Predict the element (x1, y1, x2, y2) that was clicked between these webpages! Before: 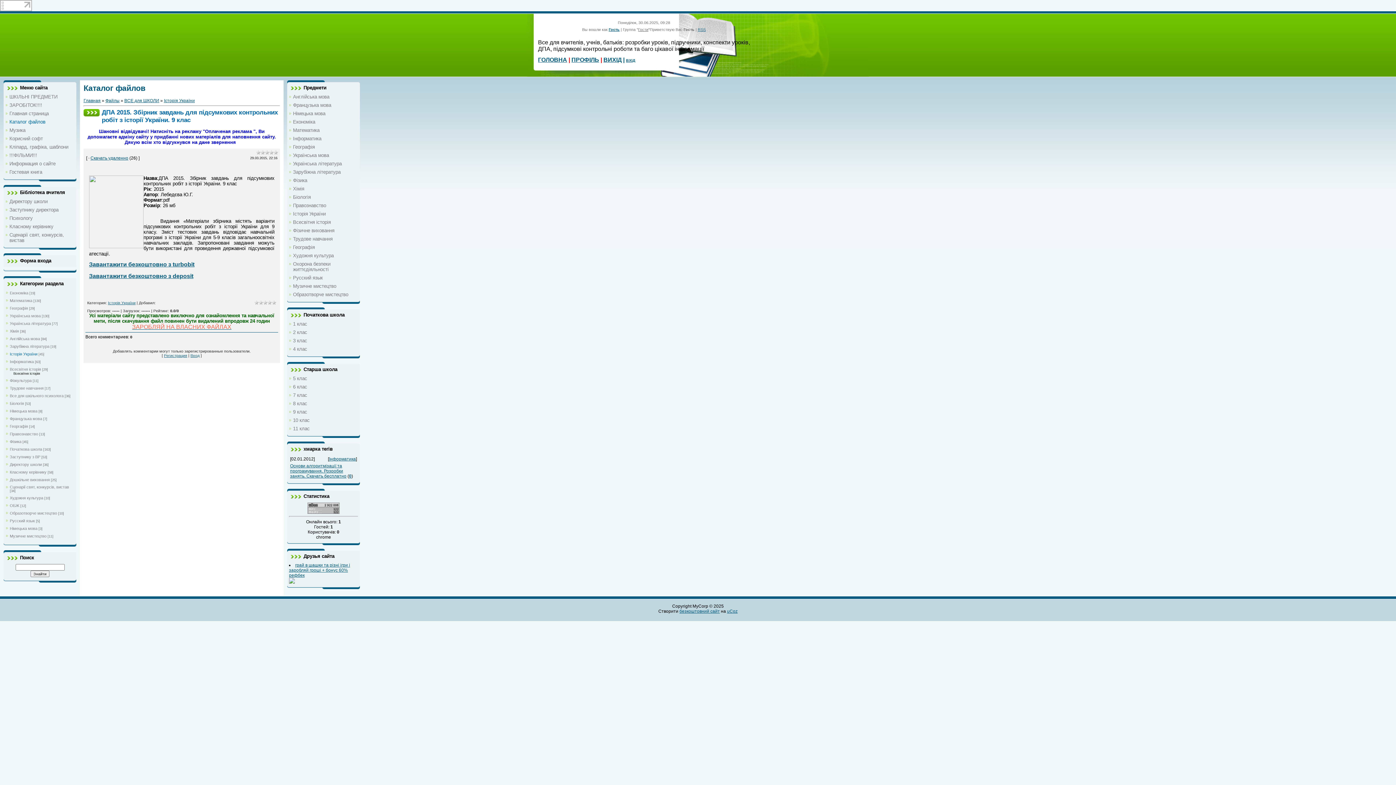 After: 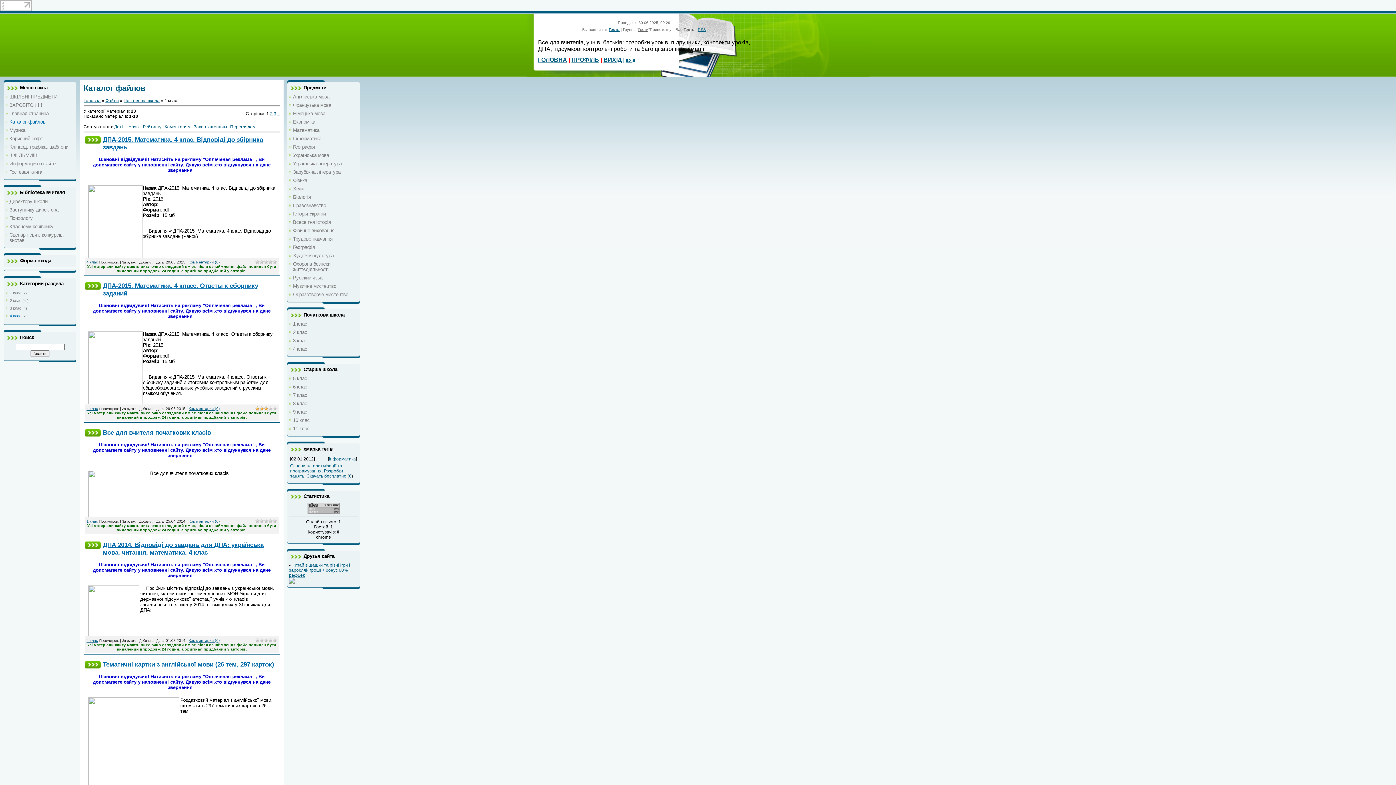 Action: label: 4 клас bbox: (293, 346, 307, 352)